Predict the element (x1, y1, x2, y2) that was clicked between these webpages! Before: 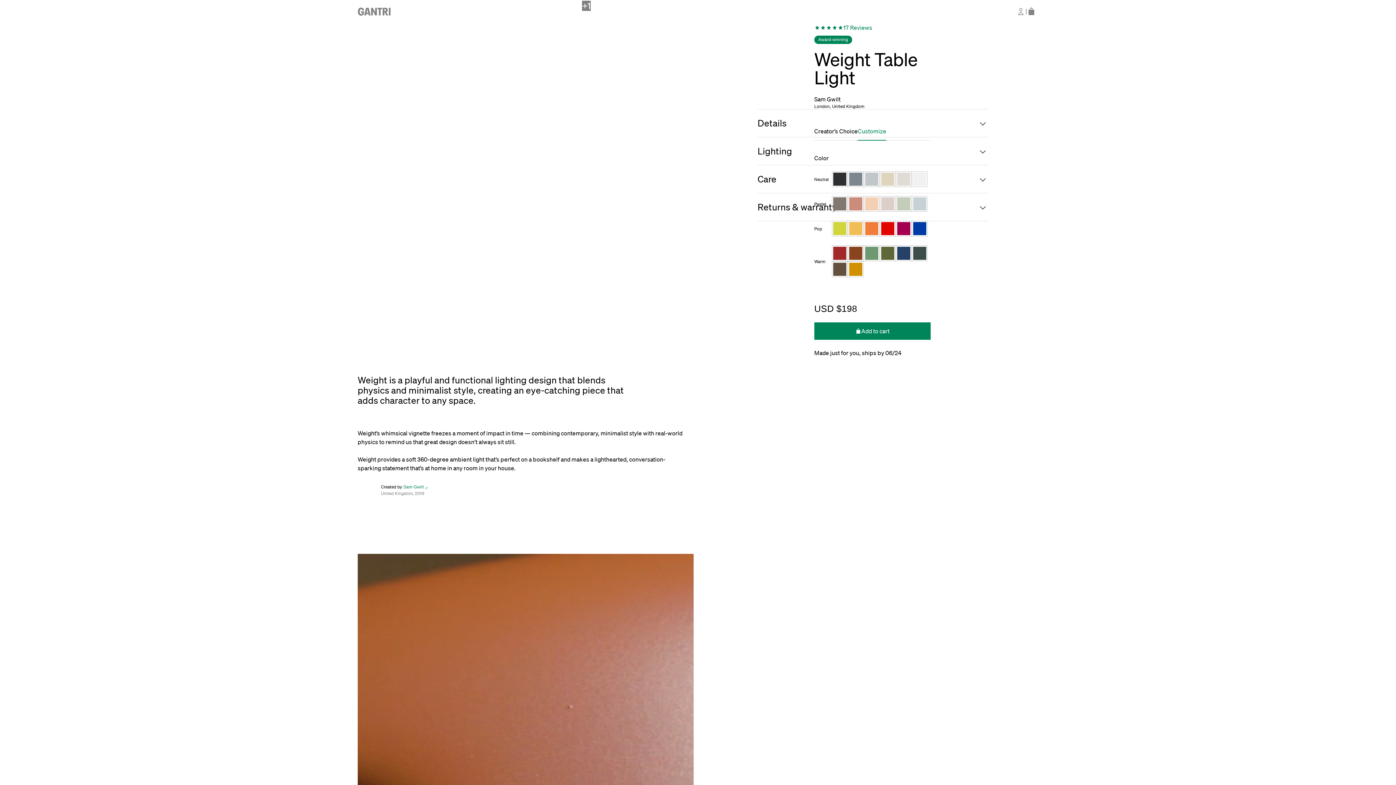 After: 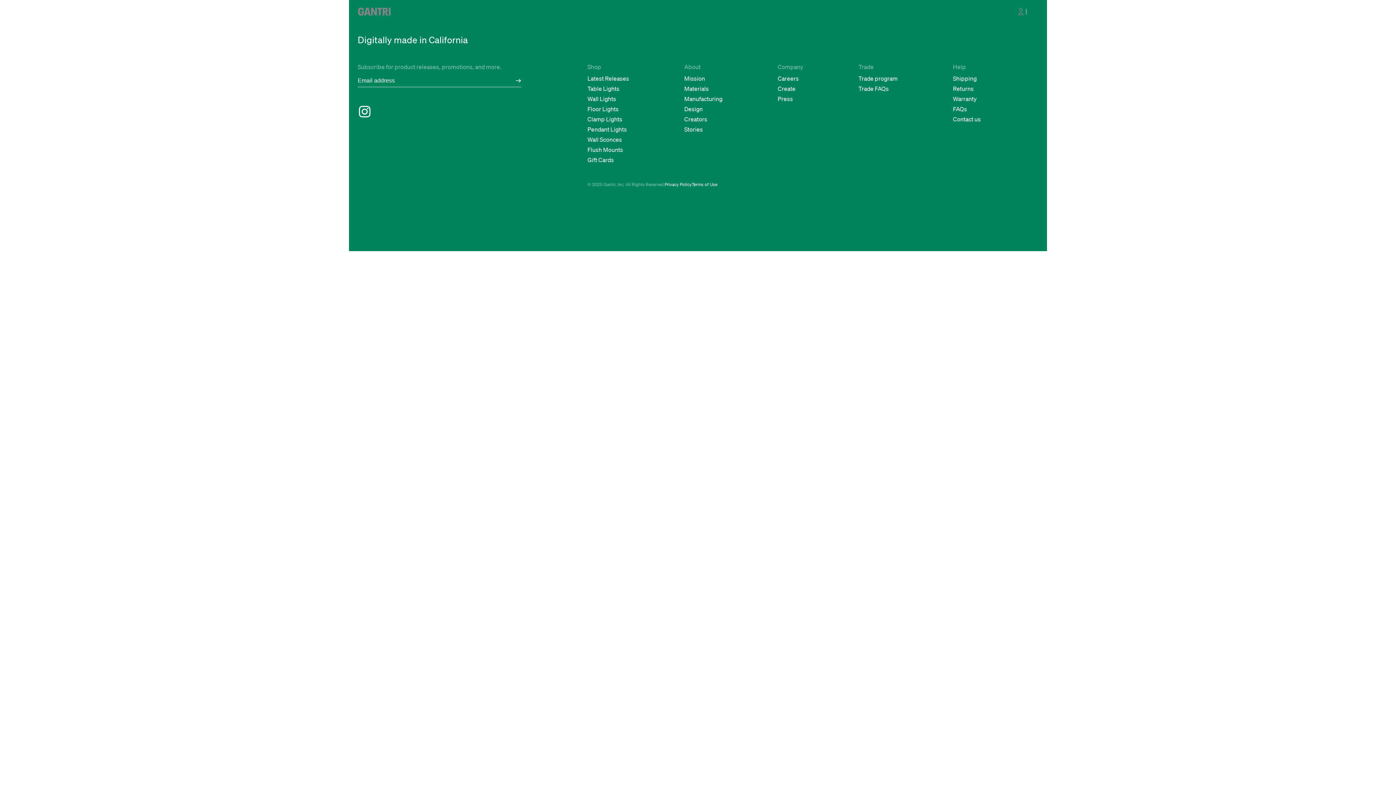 Action: bbox: (1026, 4, 1038, 18)